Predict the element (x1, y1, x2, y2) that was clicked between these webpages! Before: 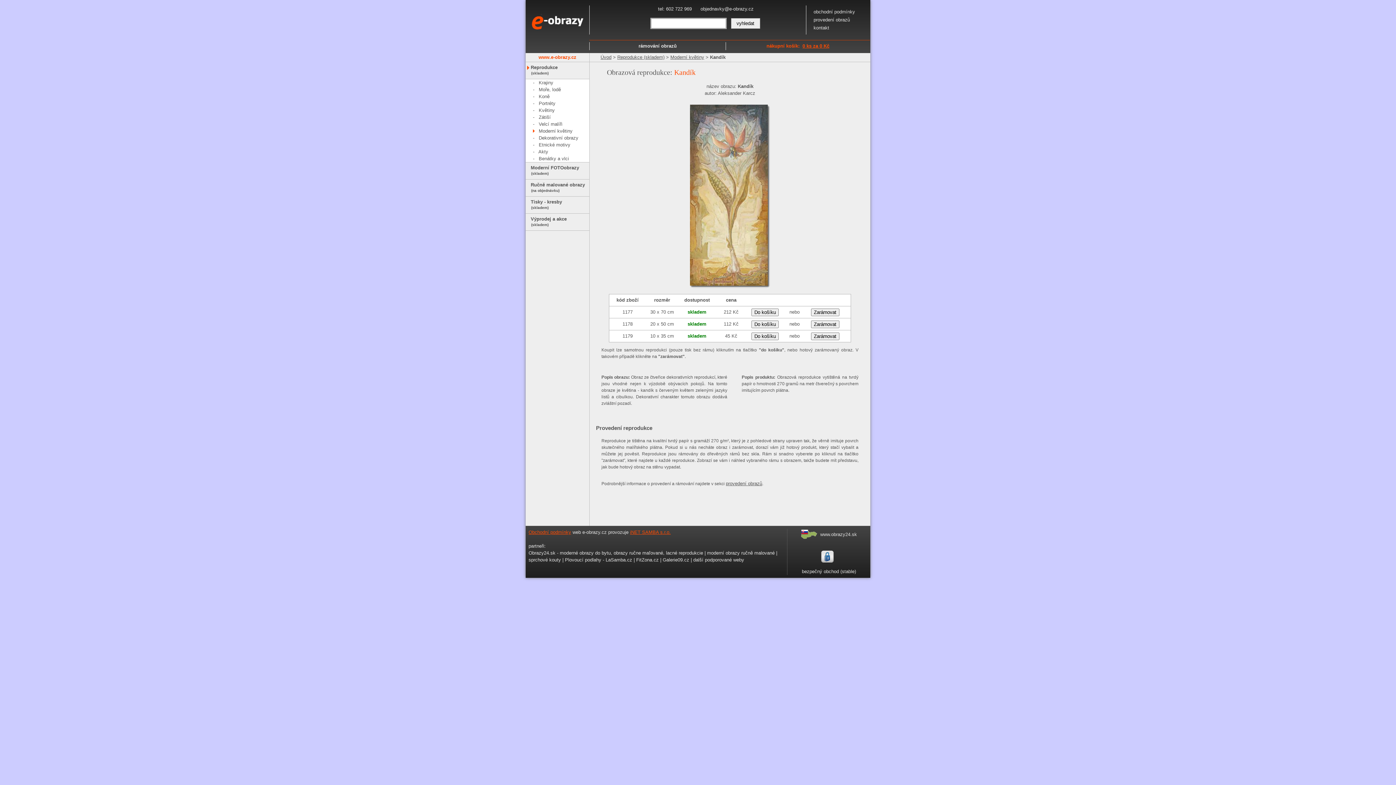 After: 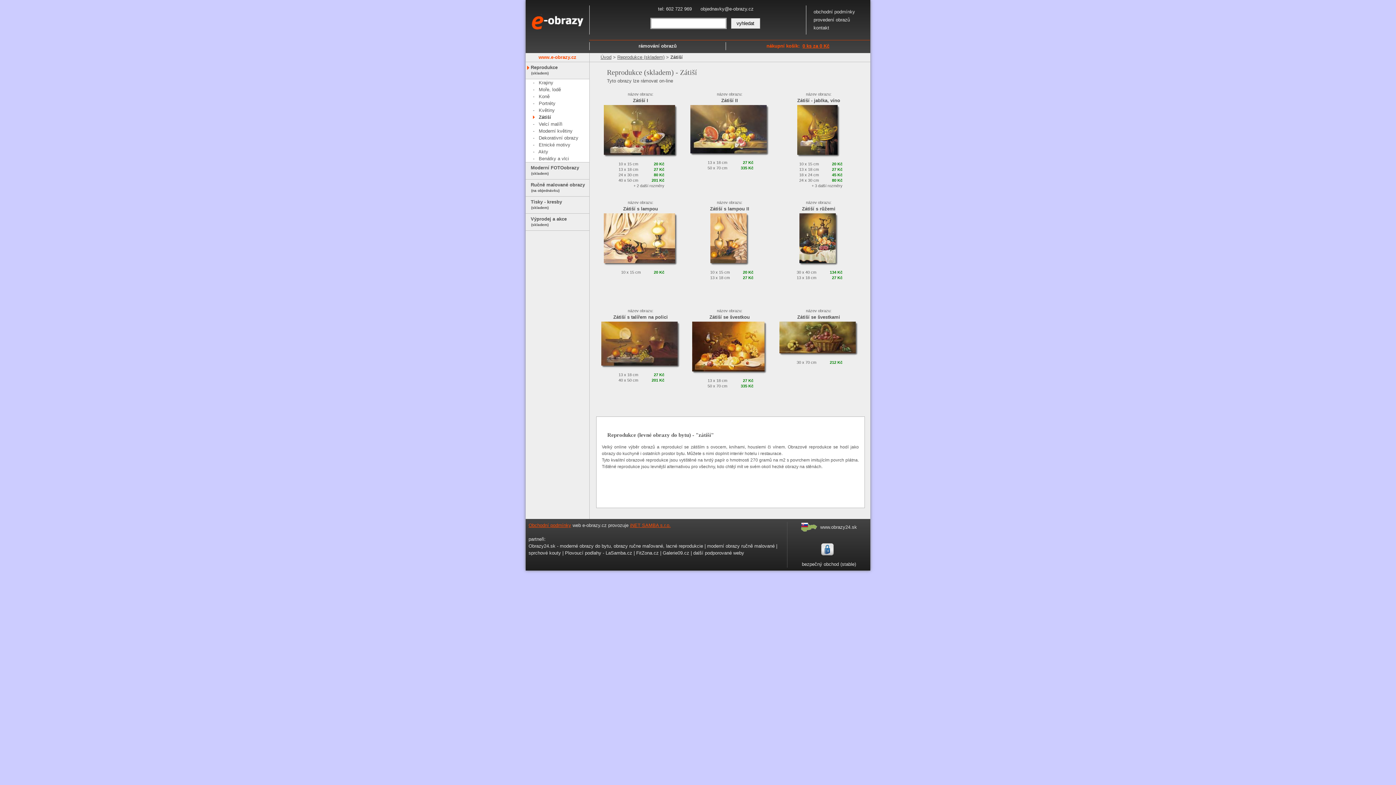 Action: label: Zátiší bbox: (538, 114, 550, 120)